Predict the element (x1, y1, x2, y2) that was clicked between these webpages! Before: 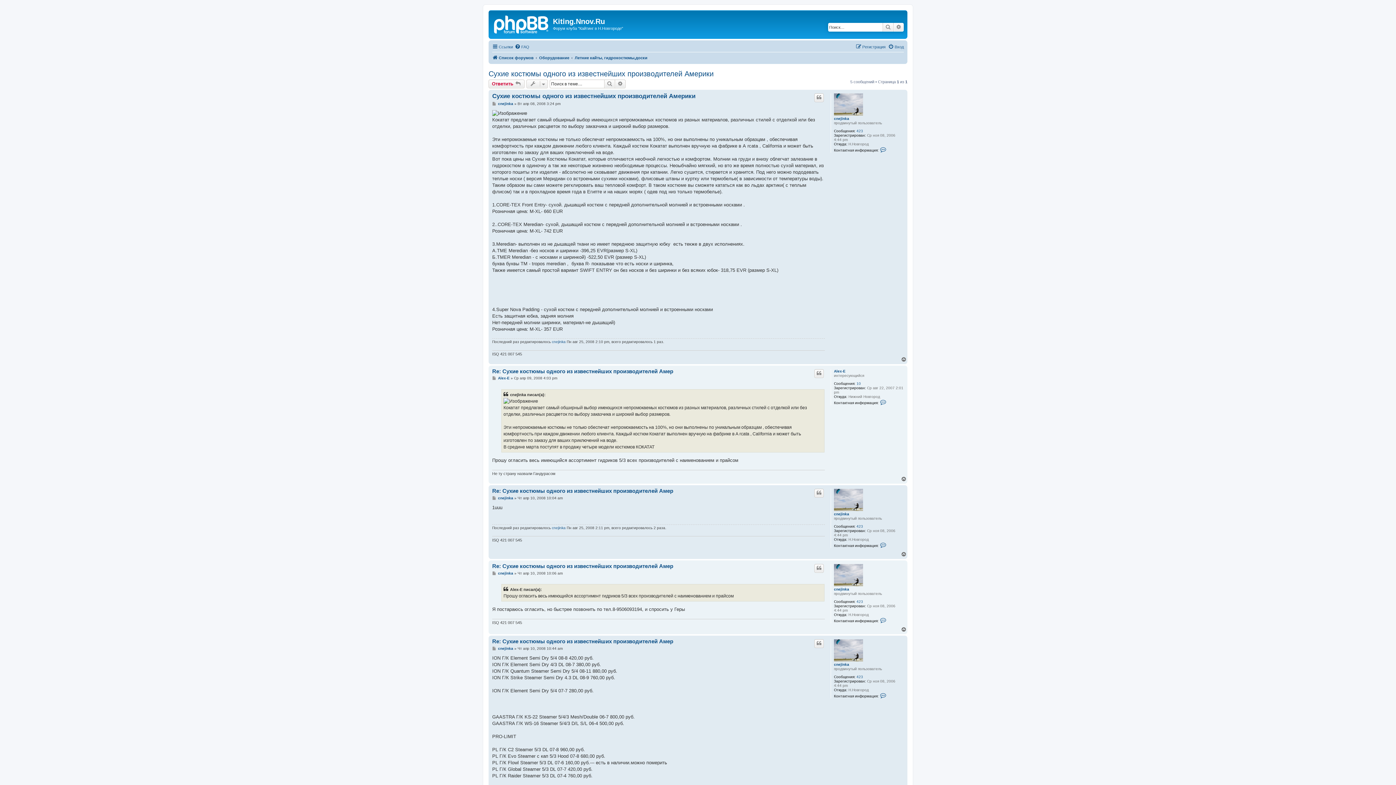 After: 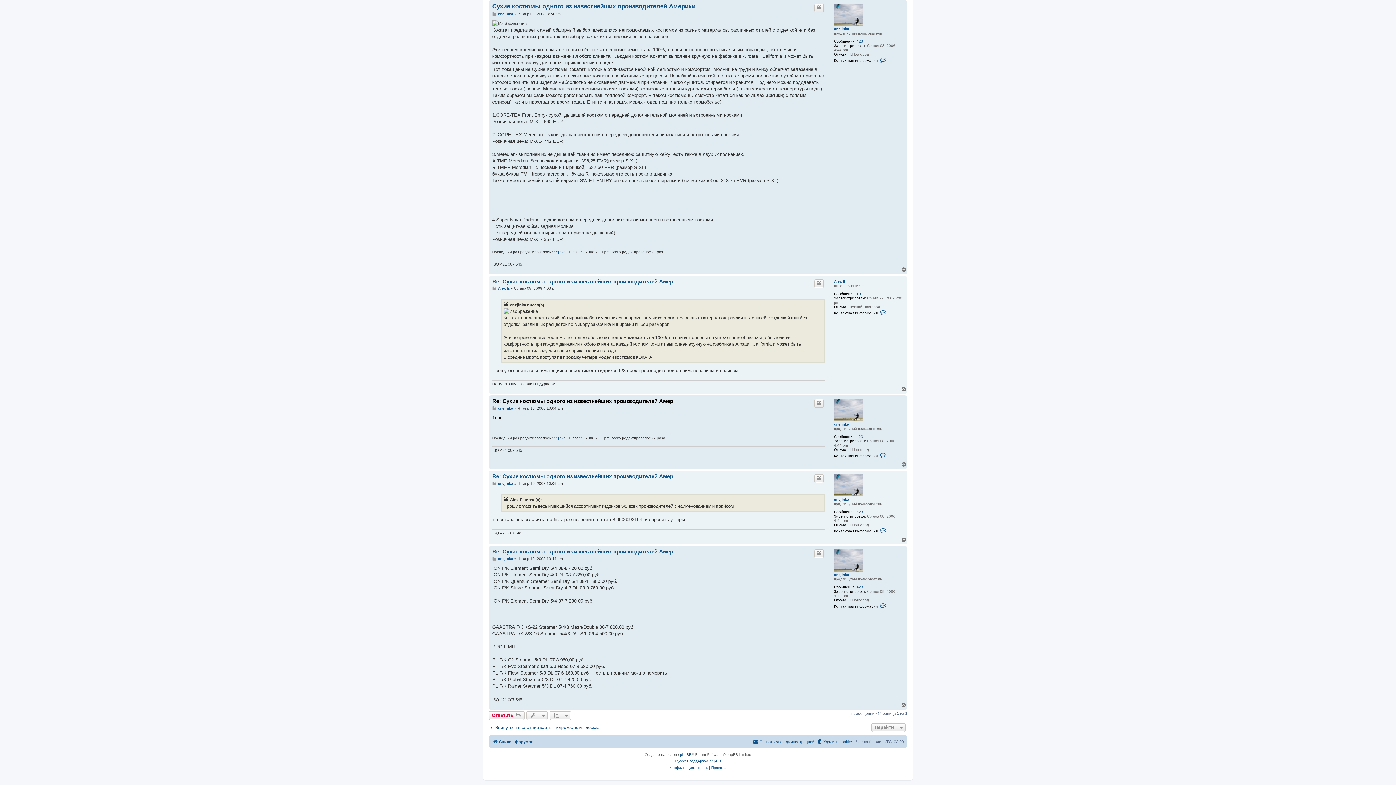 Action: label: Re: Сухие костюмы одного из известнейших производителей Амер bbox: (492, 488, 673, 494)